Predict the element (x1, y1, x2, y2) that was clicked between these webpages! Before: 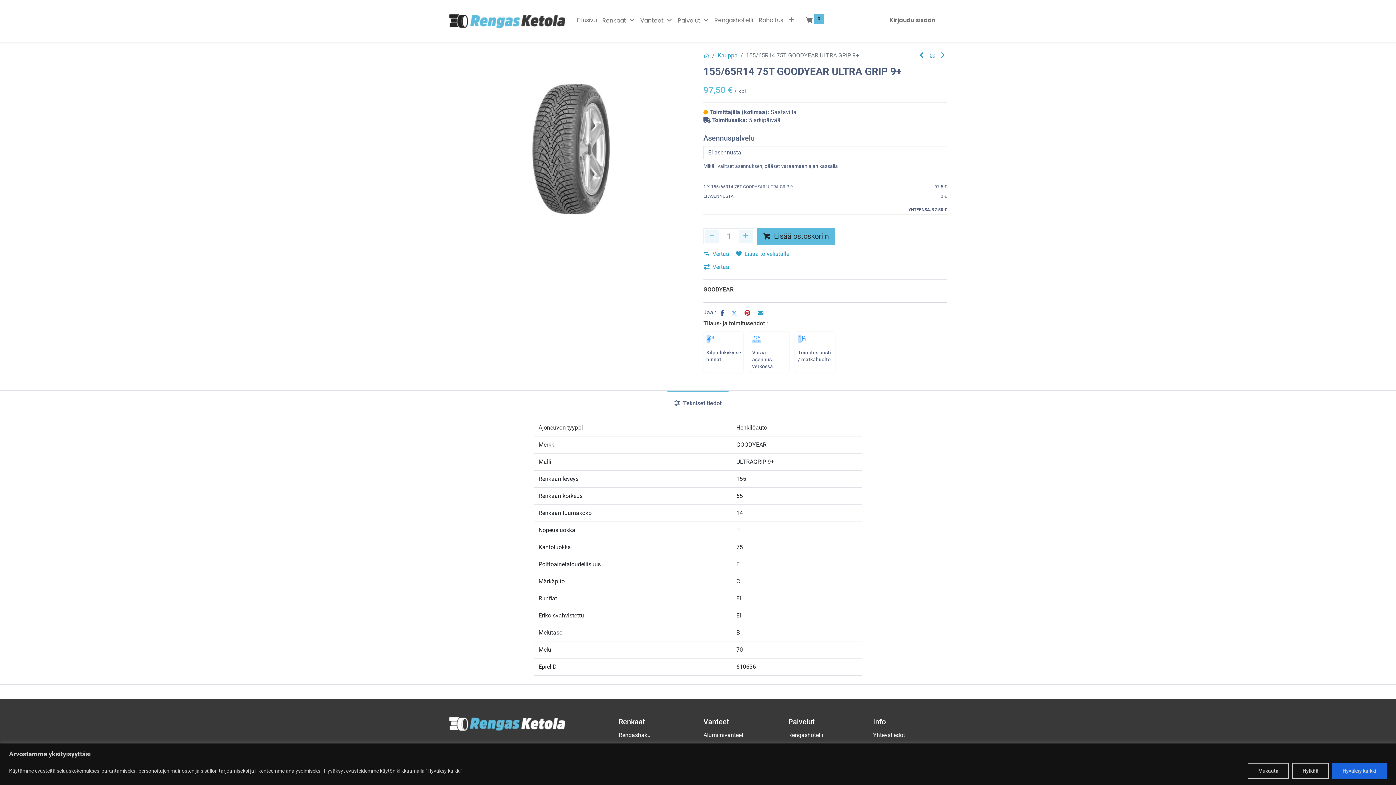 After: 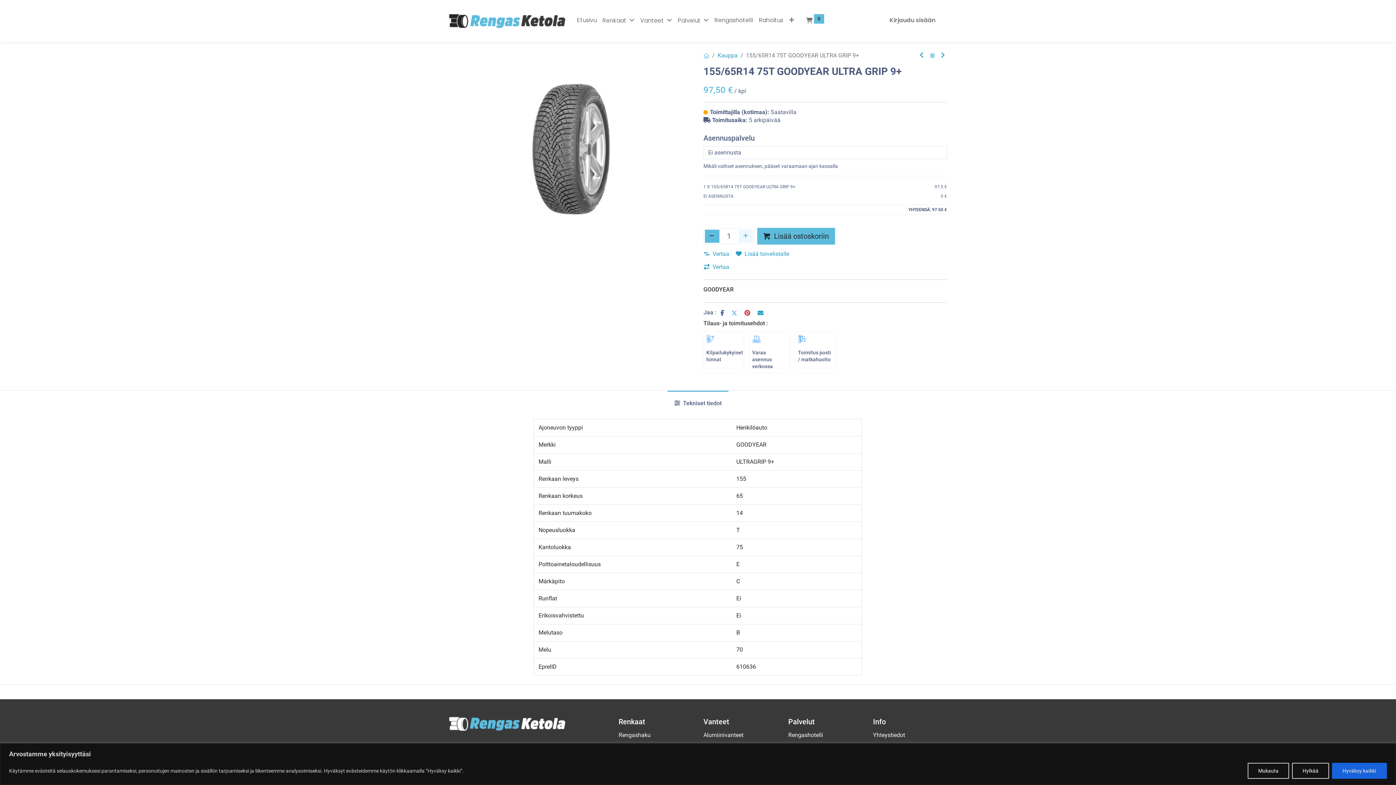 Action: bbox: (705, 229, 719, 242) label: Poista yksi